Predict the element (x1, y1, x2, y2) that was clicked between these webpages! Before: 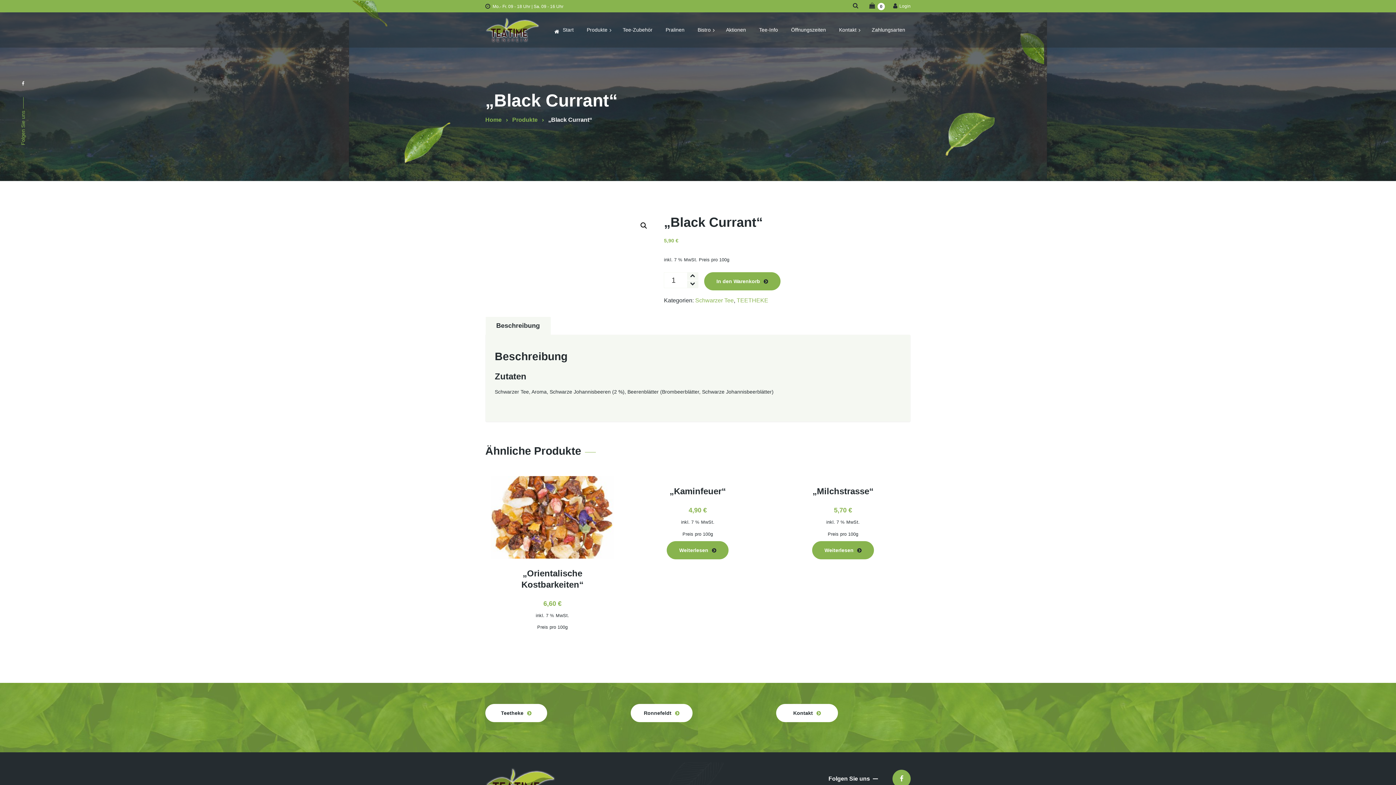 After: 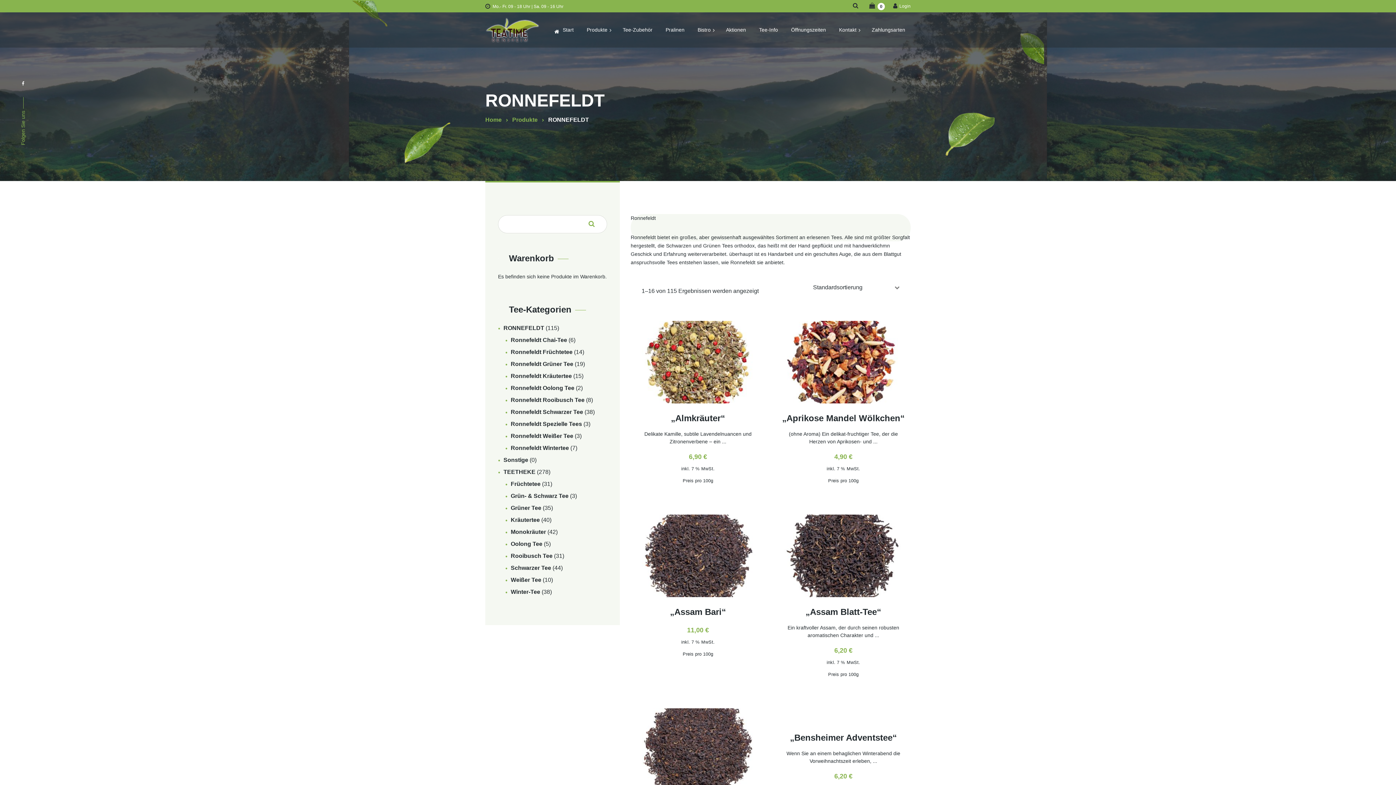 Action: bbox: (630, 704, 692, 722) label: Ronnefeldt